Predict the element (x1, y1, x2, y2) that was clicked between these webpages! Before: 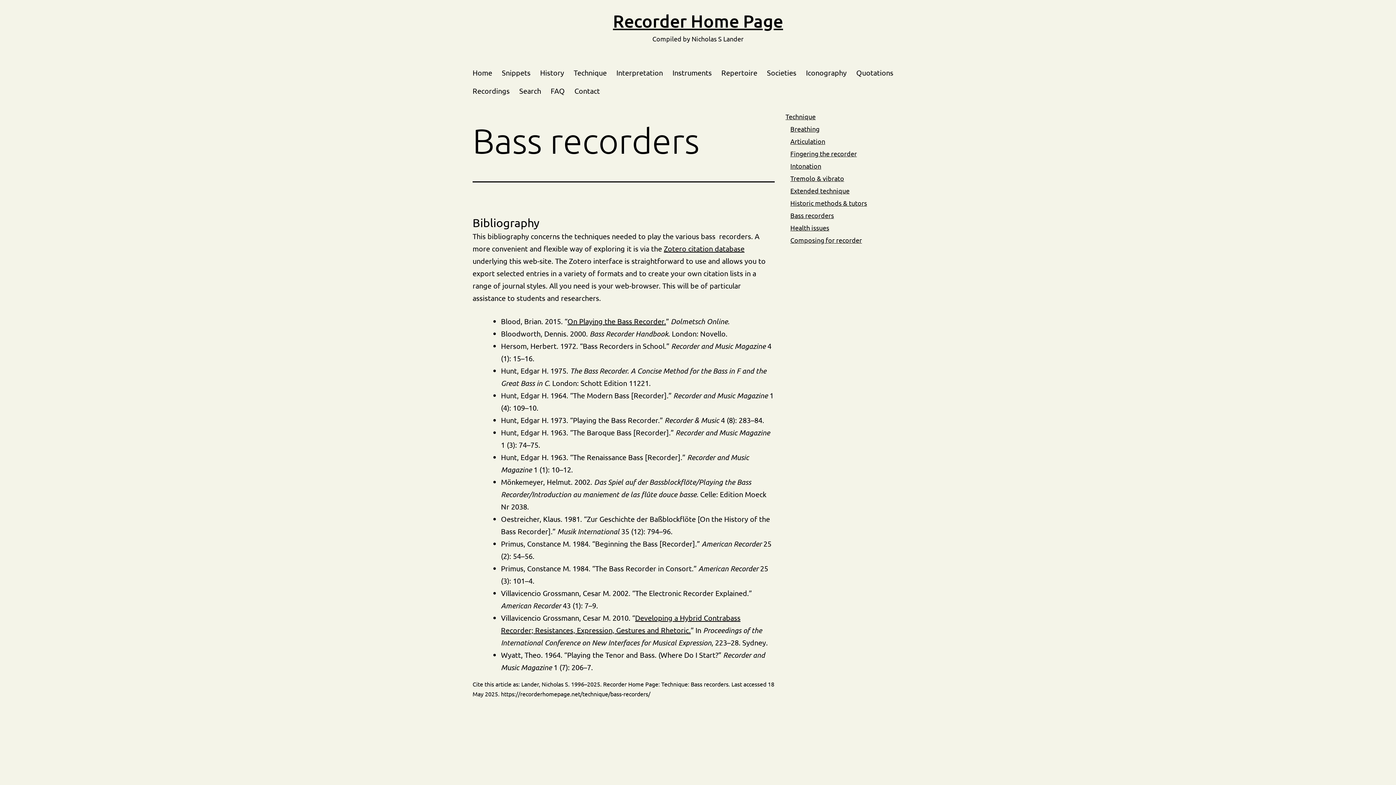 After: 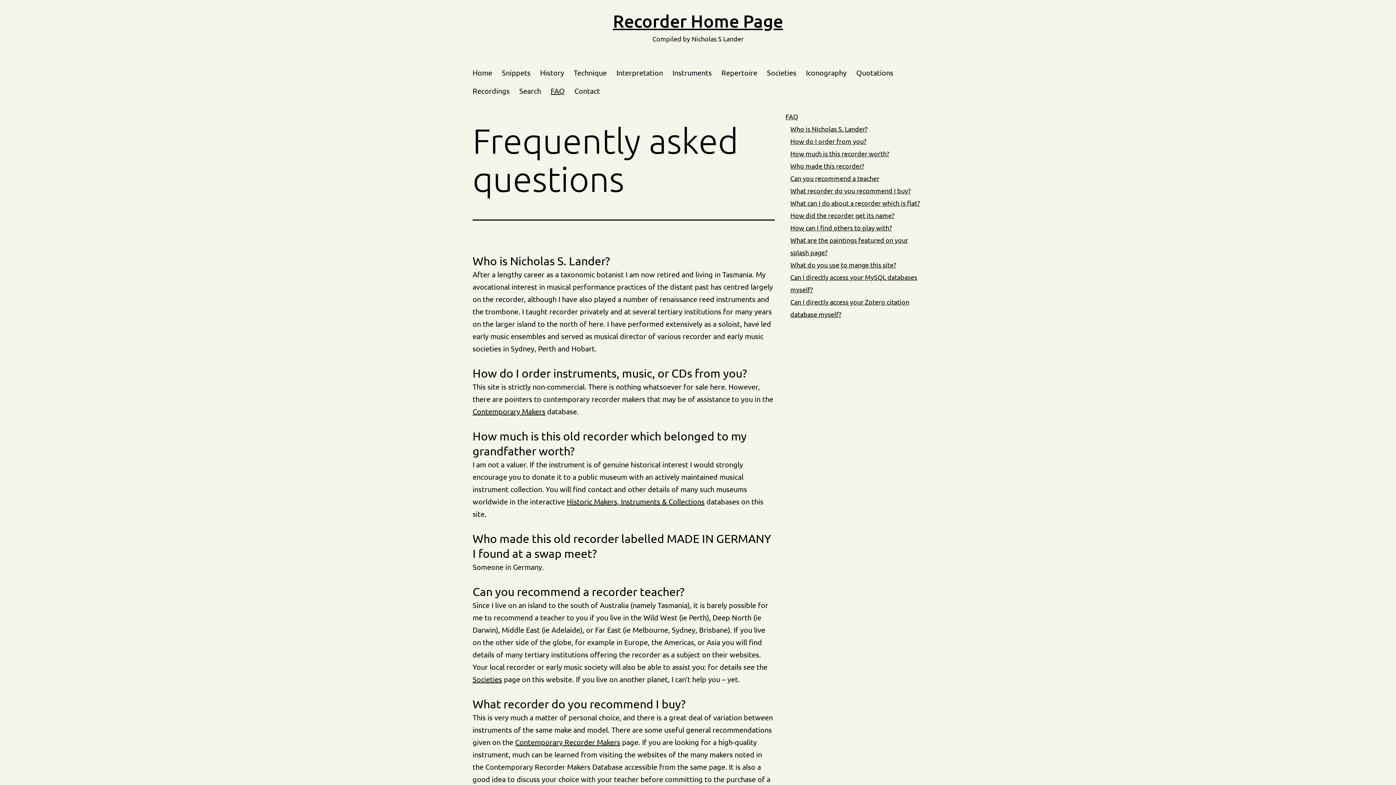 Action: label: FAQ bbox: (546, 81, 569, 99)